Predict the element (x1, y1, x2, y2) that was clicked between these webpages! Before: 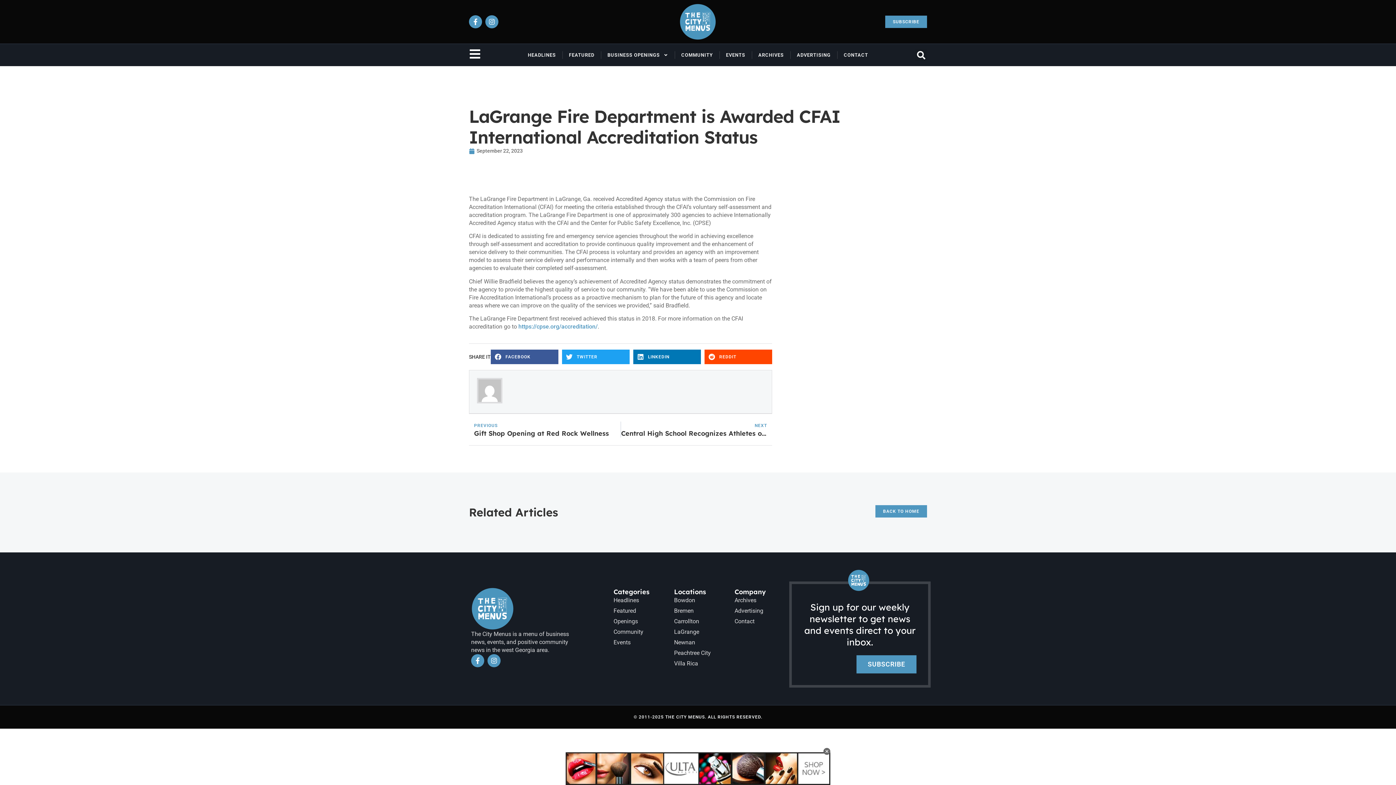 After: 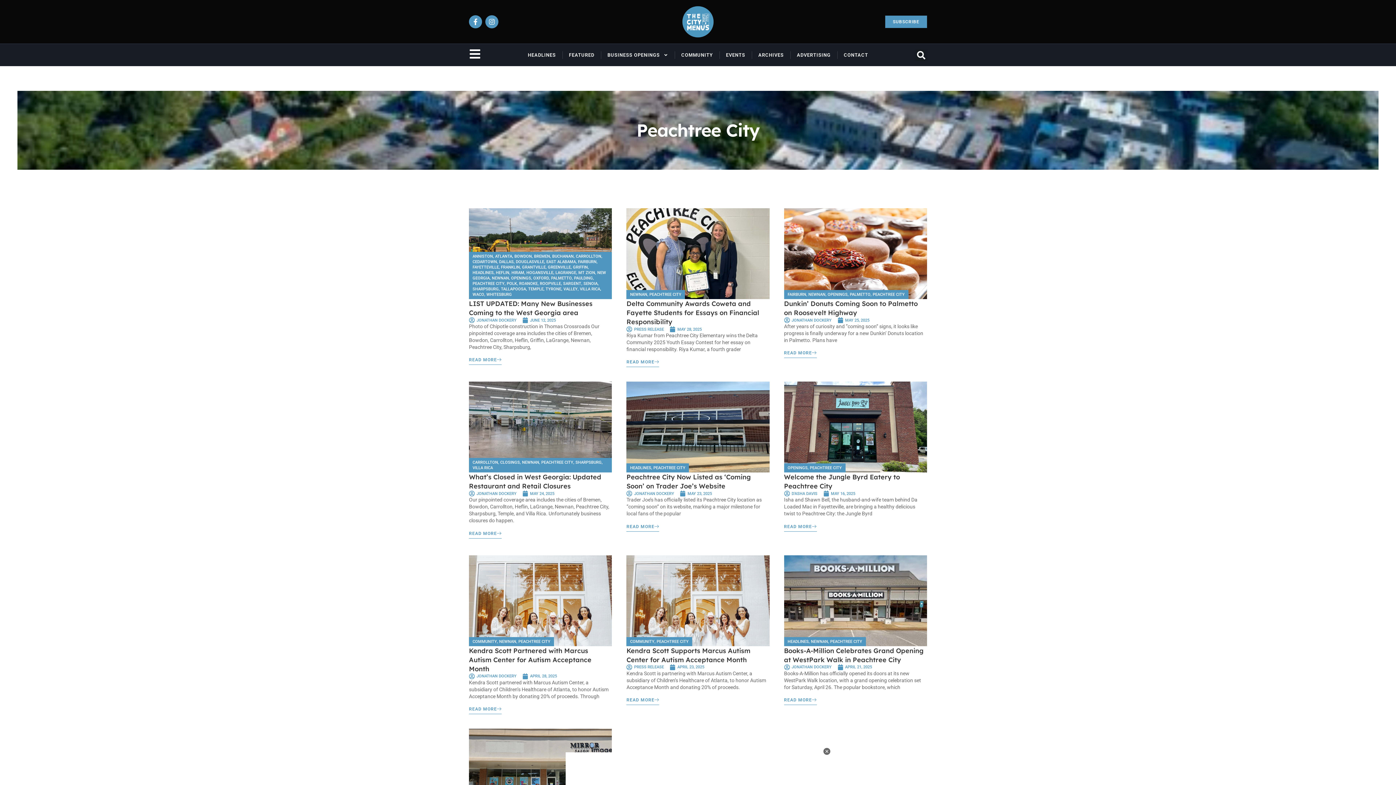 Action: bbox: (674, 649, 723, 657) label: Peachtree City